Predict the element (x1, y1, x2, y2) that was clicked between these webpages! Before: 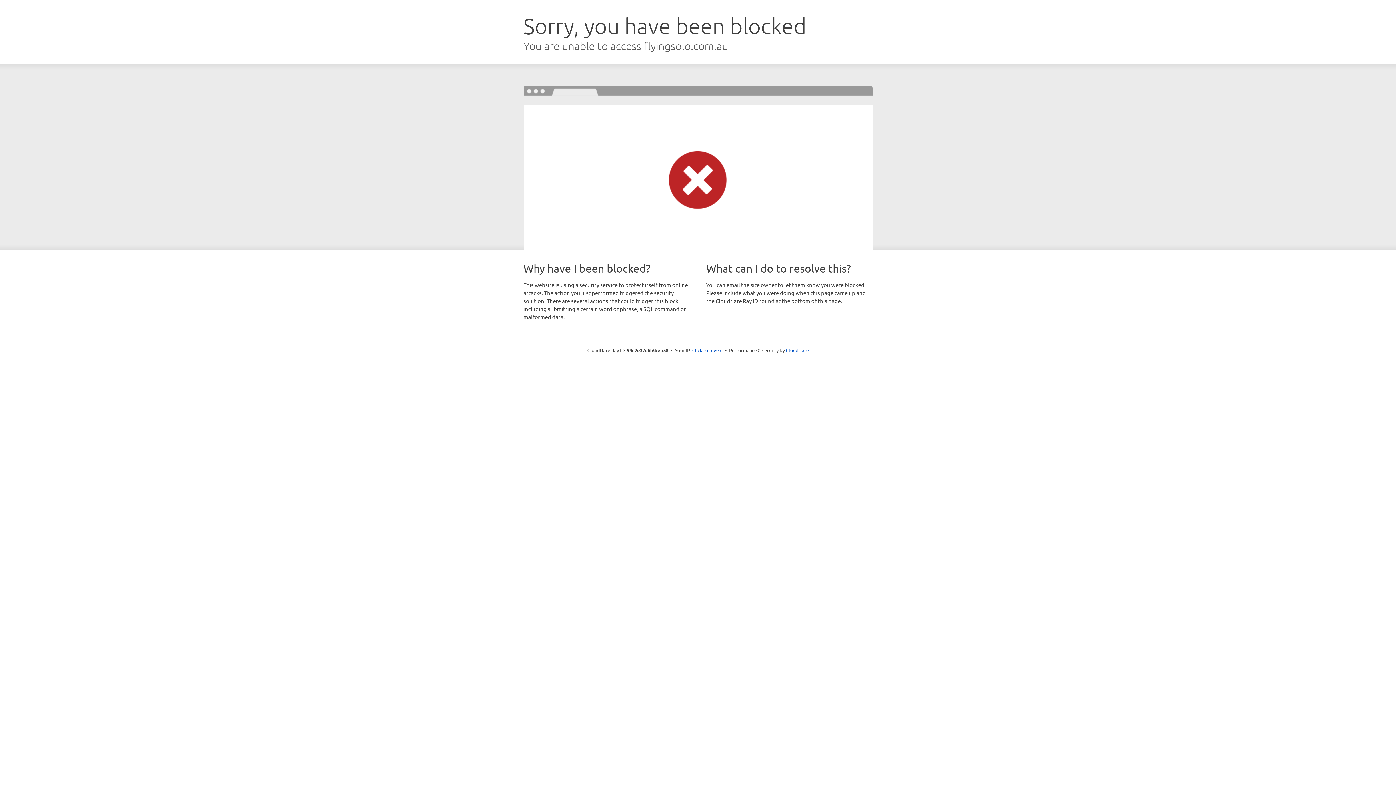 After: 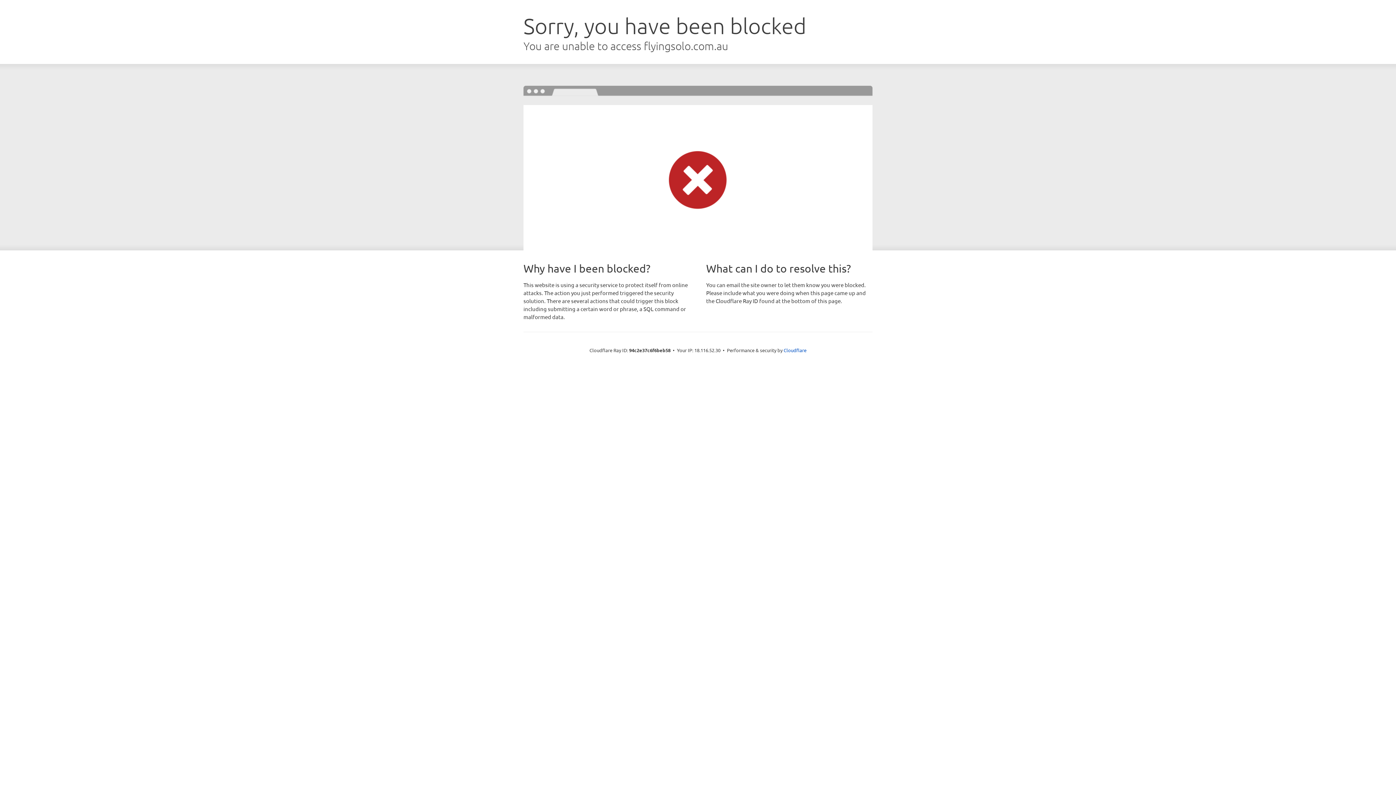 Action: bbox: (692, 346, 722, 353) label: Click to reveal